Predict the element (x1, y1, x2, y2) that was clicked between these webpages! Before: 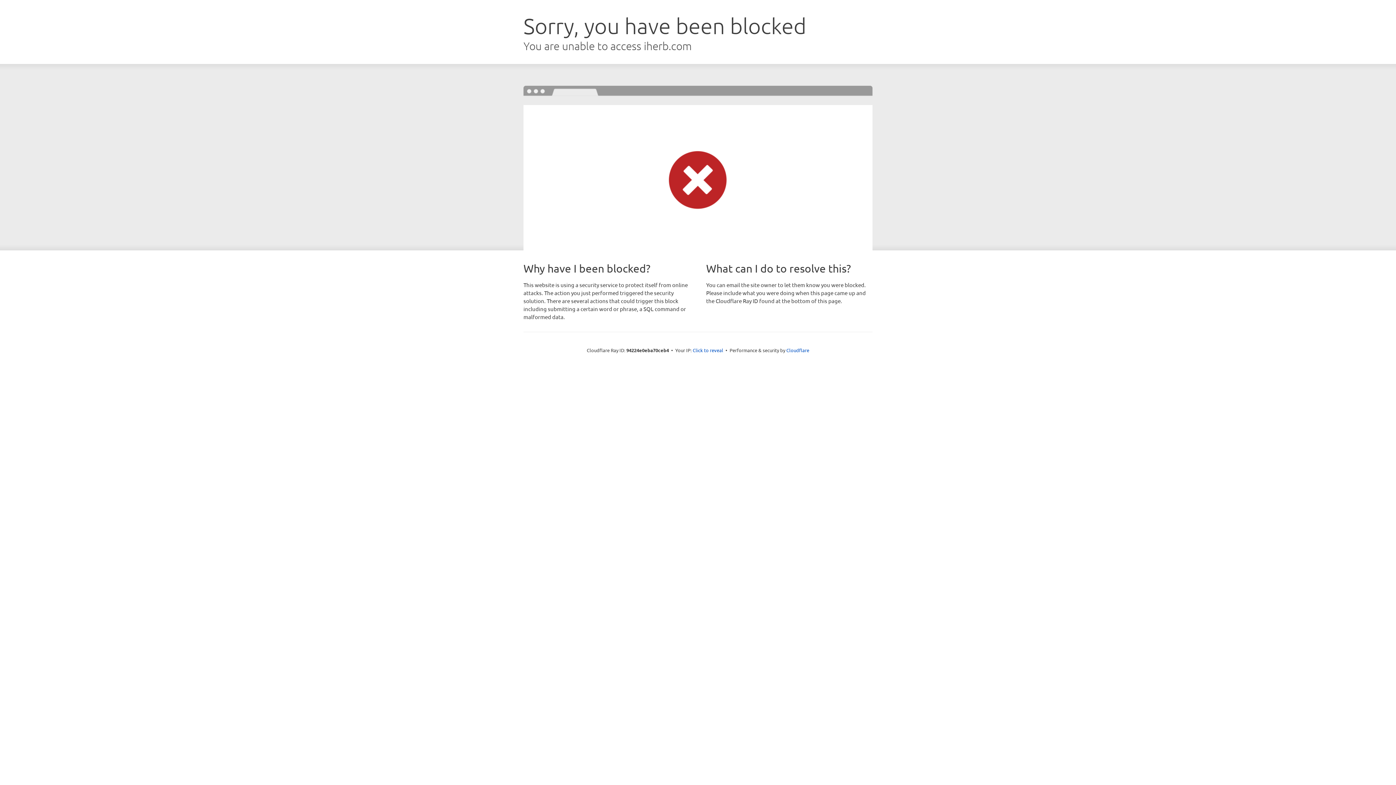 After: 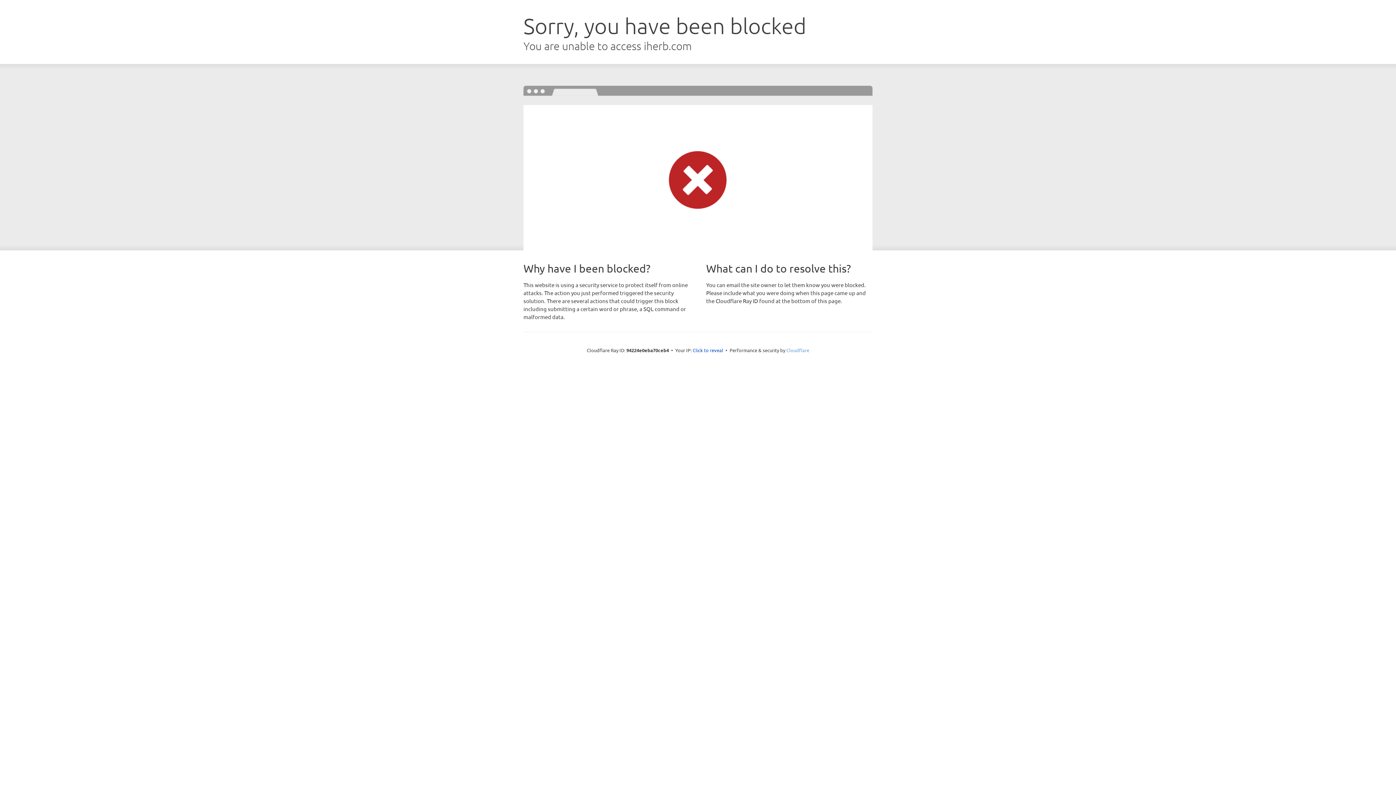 Action: label: Cloudflare bbox: (786, 347, 809, 353)